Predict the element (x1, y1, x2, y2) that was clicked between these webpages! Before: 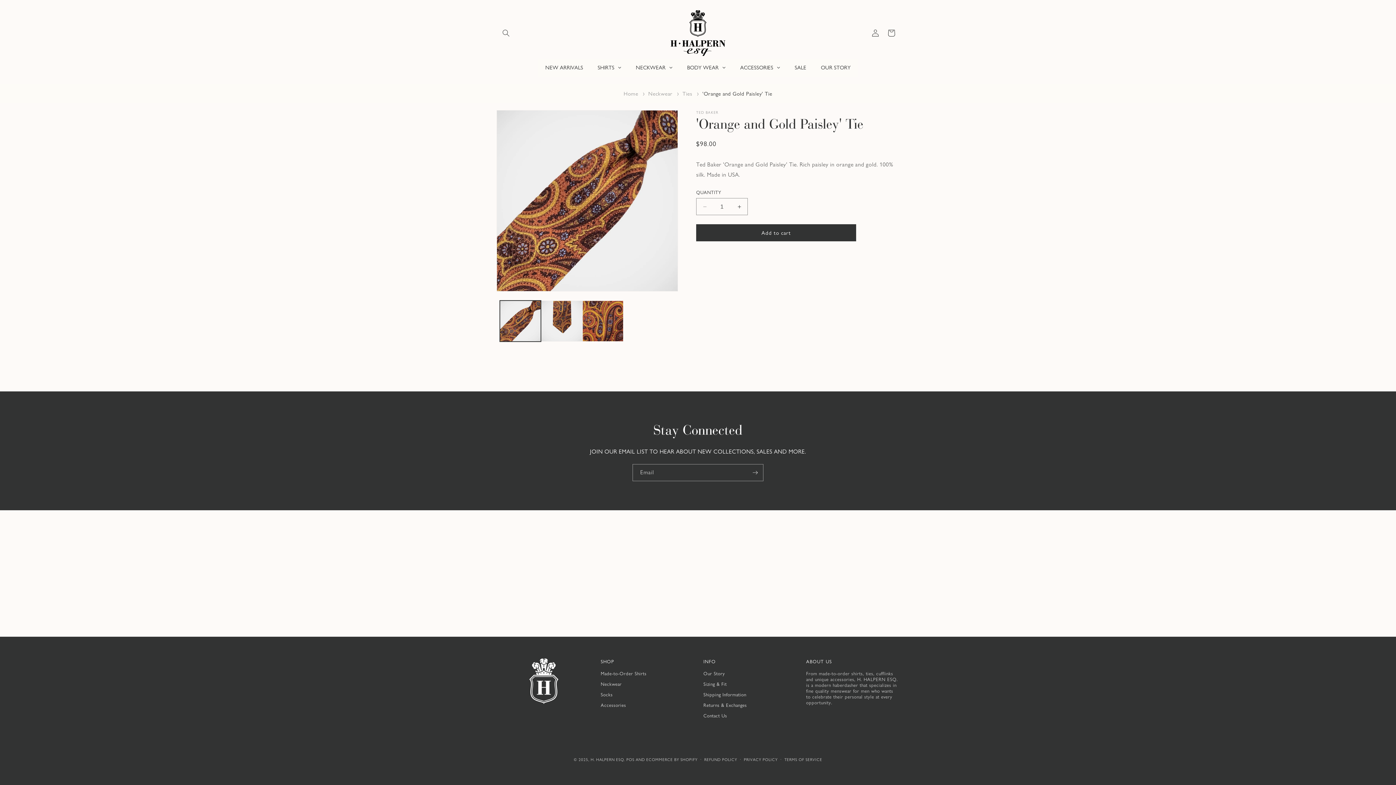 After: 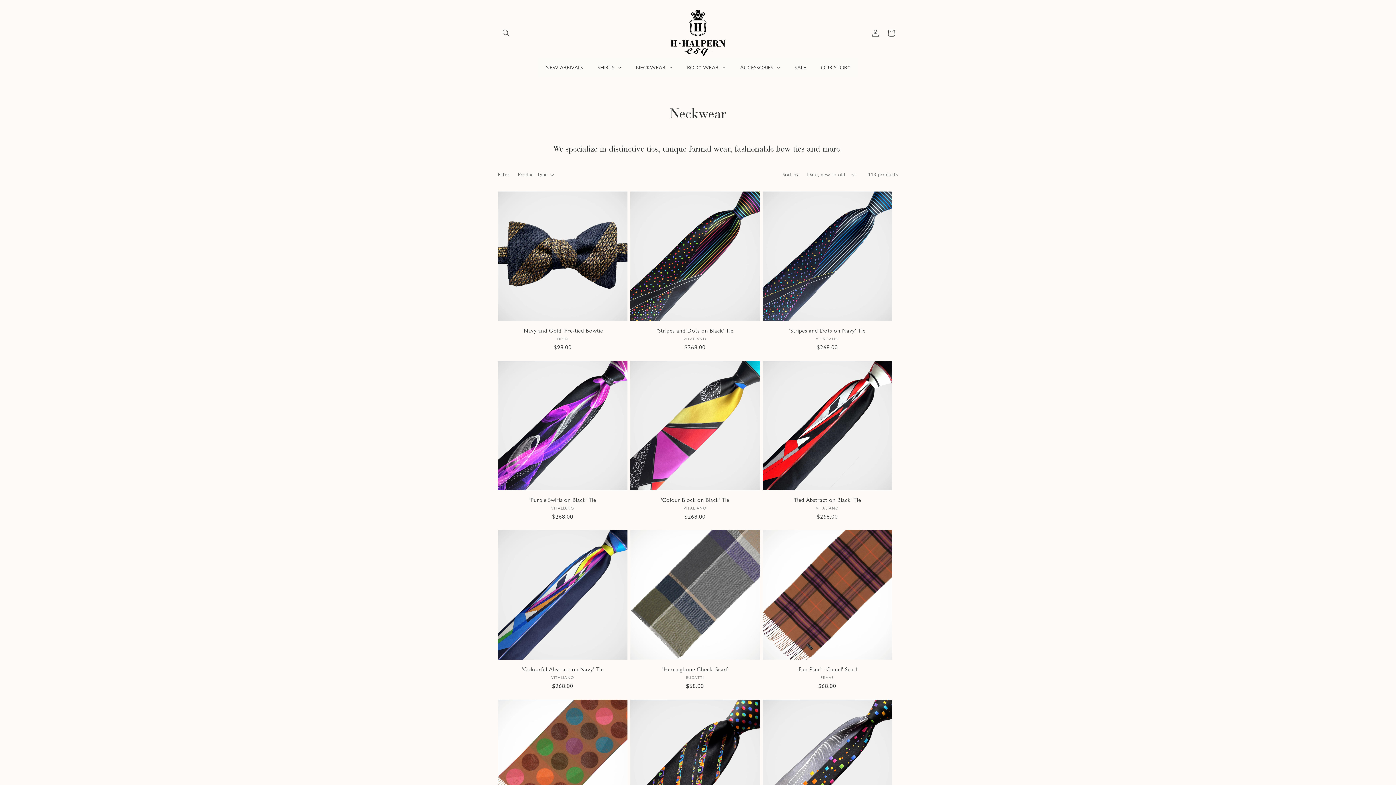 Action: bbox: (600, 681, 621, 687) label: Neckwear